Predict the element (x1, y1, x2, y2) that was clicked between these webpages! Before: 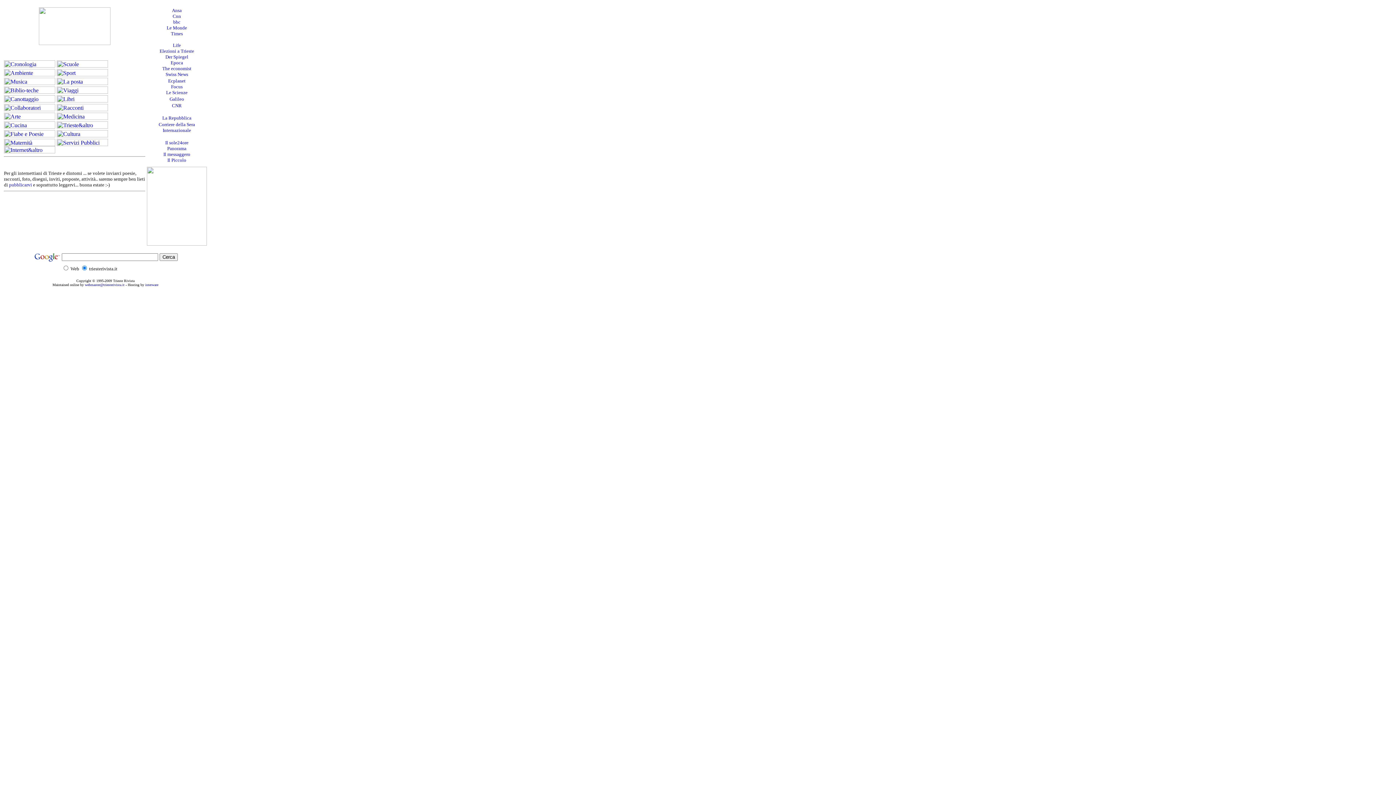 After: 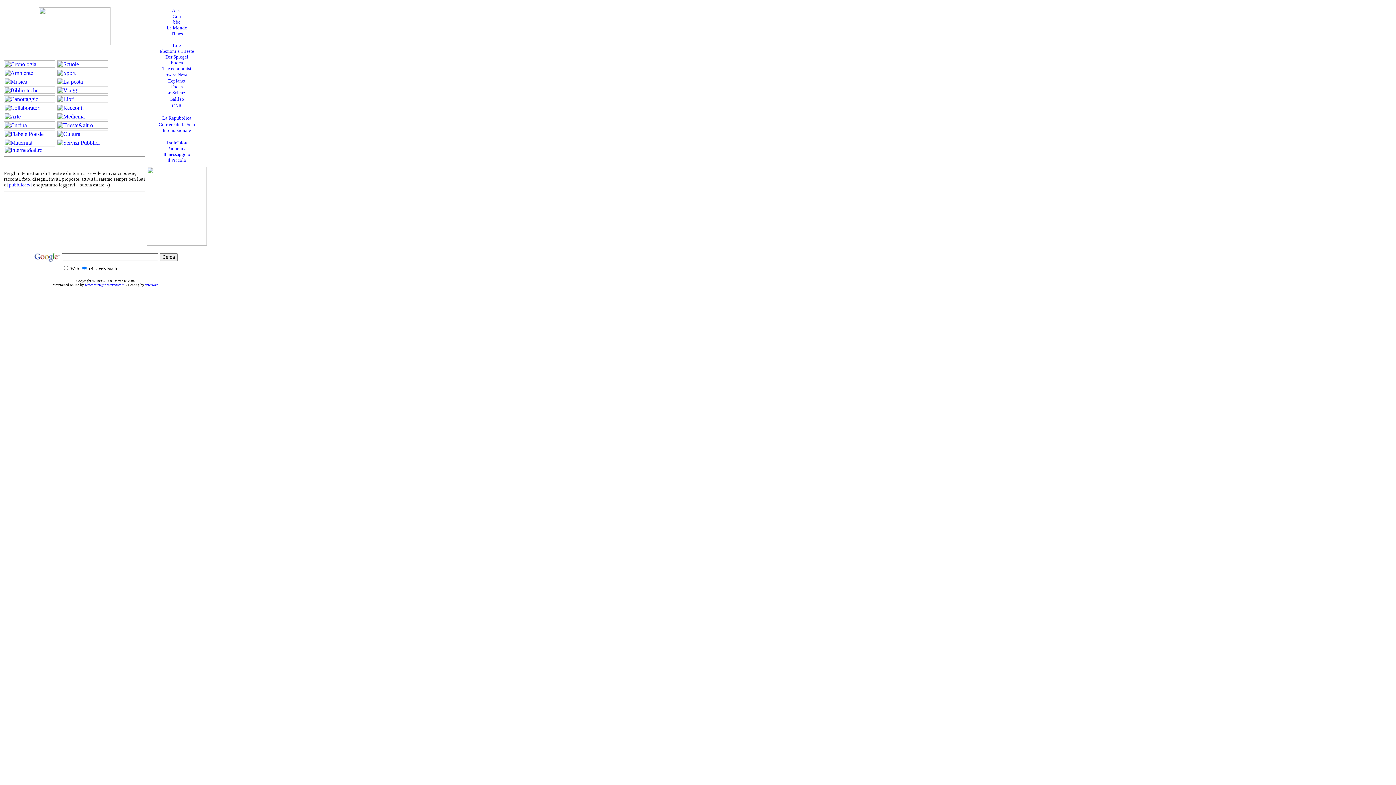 Action: bbox: (4, 137, 55, 143)